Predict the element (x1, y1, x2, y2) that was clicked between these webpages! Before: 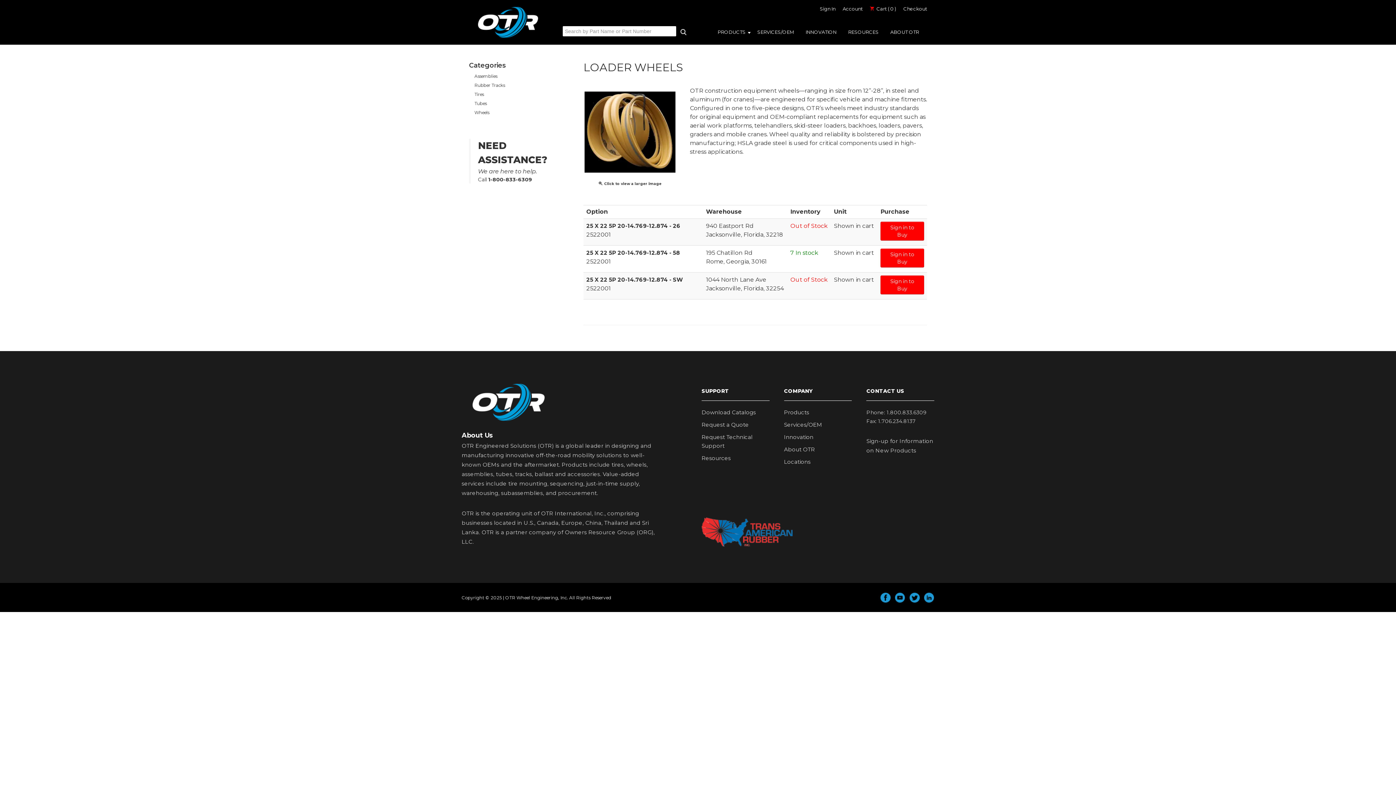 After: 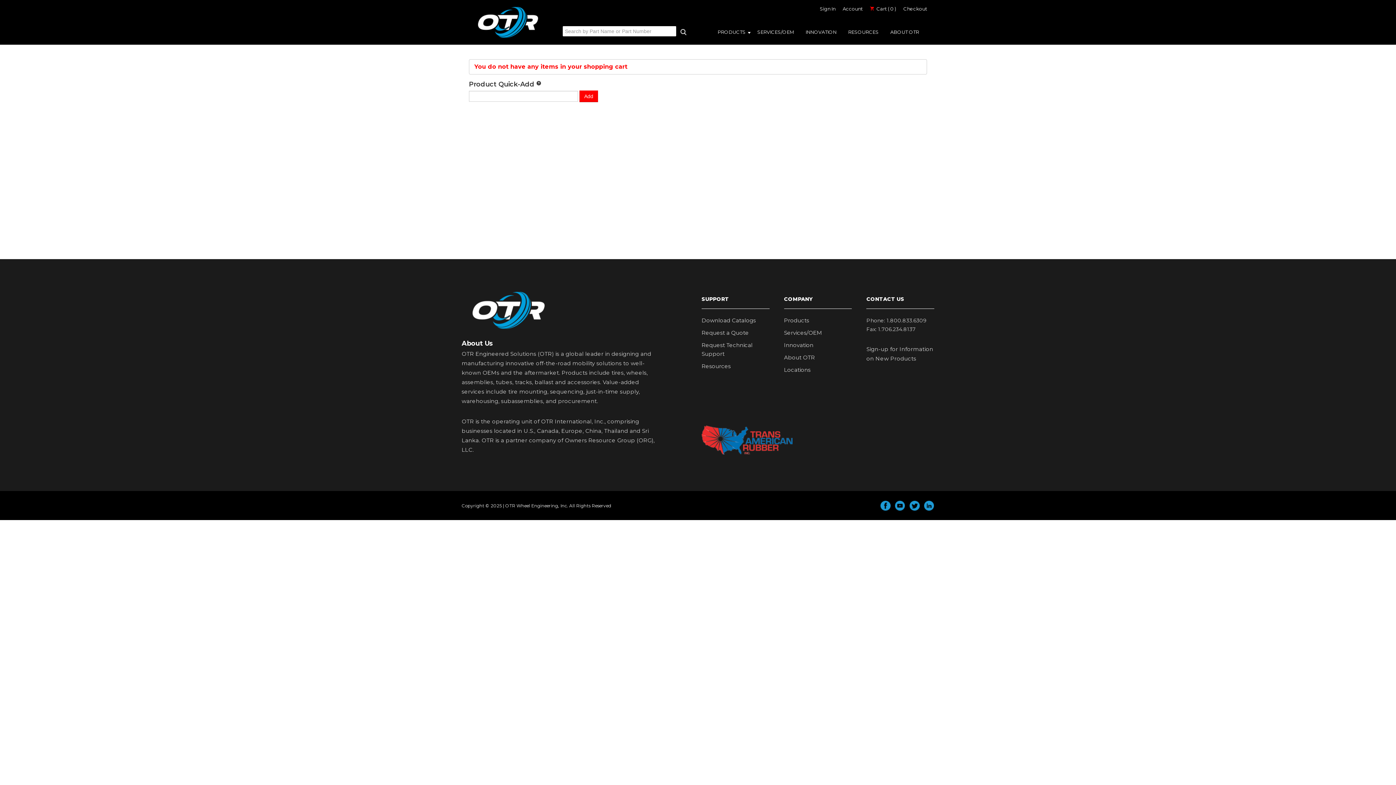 Action: bbox: (903, 5, 927, 11) label: Checkout